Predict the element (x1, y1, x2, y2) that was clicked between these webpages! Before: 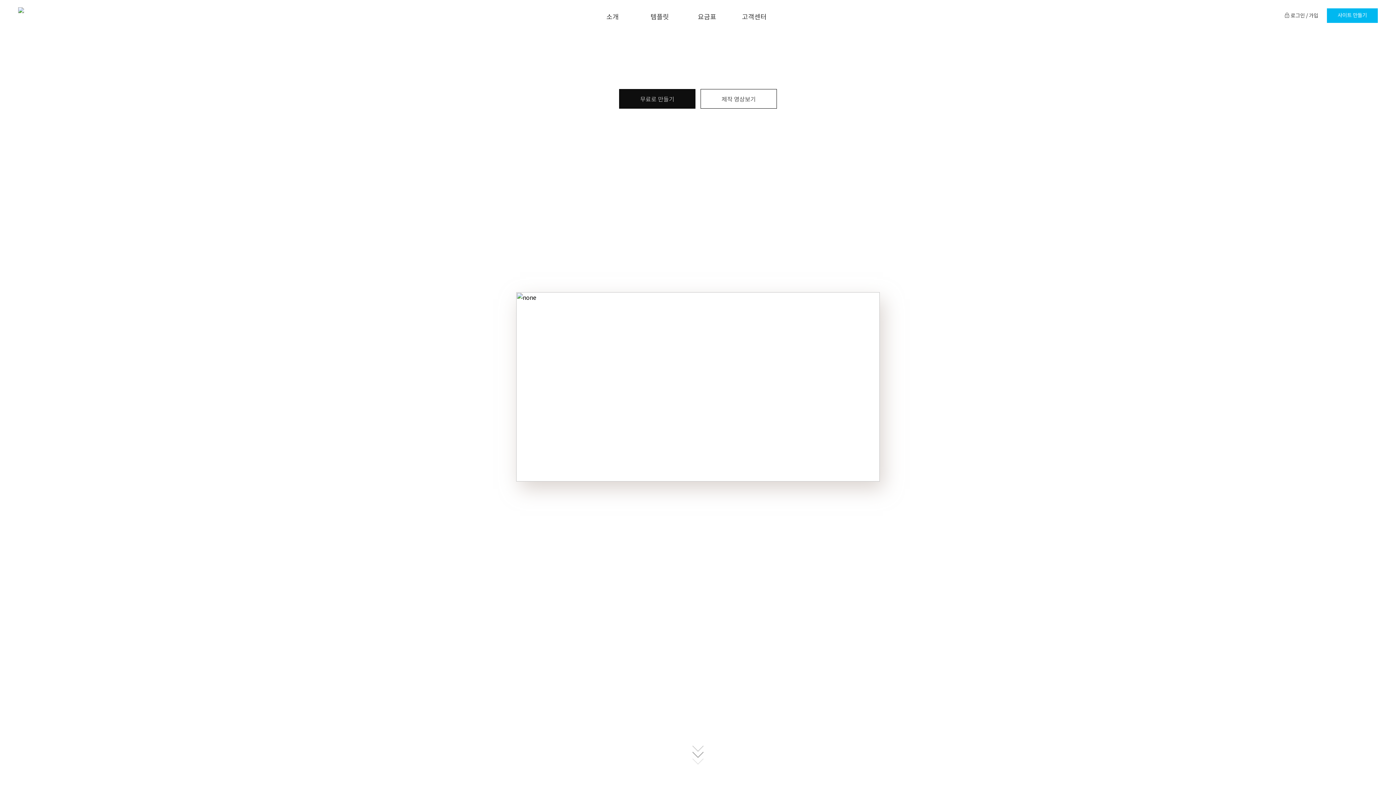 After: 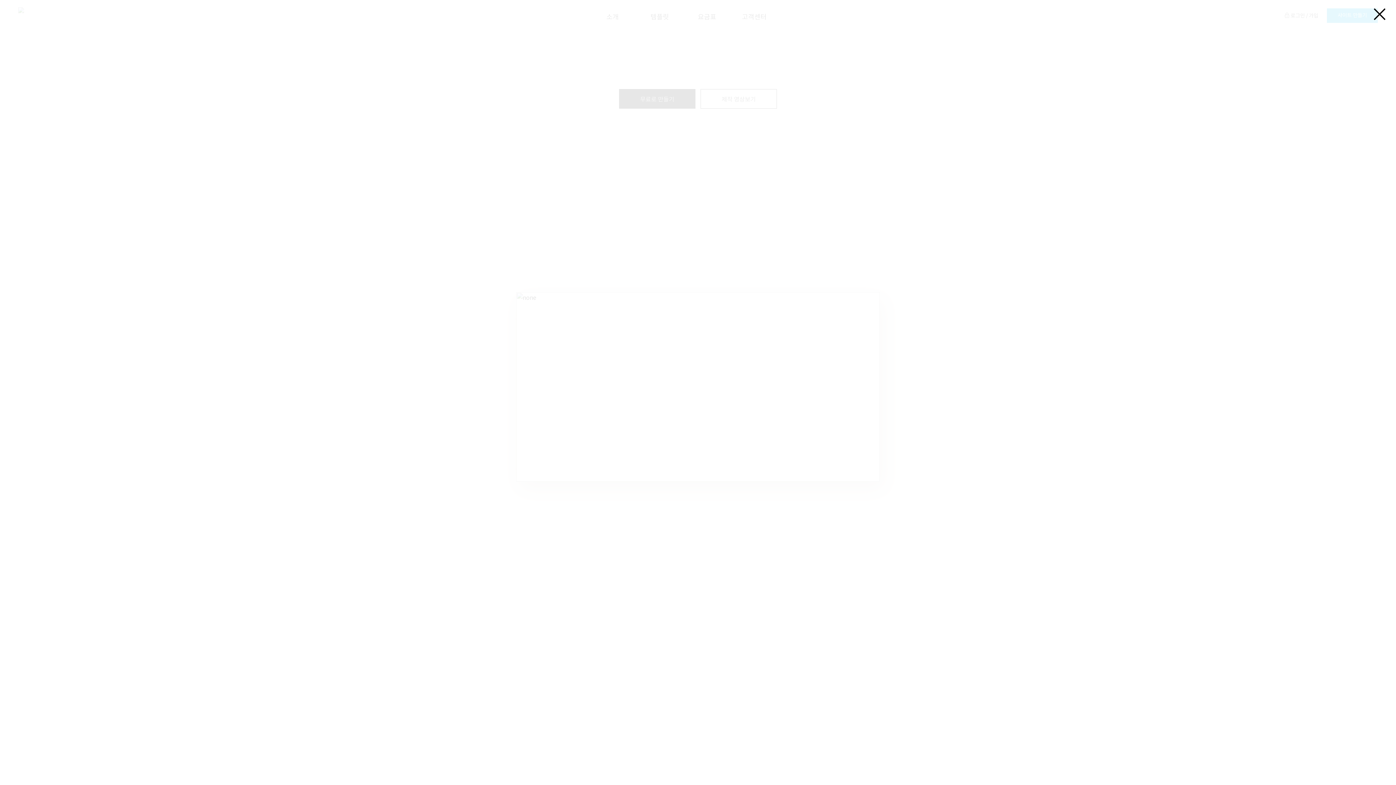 Action: bbox: (698, 87, 778, 110) label: 제작 영상보기